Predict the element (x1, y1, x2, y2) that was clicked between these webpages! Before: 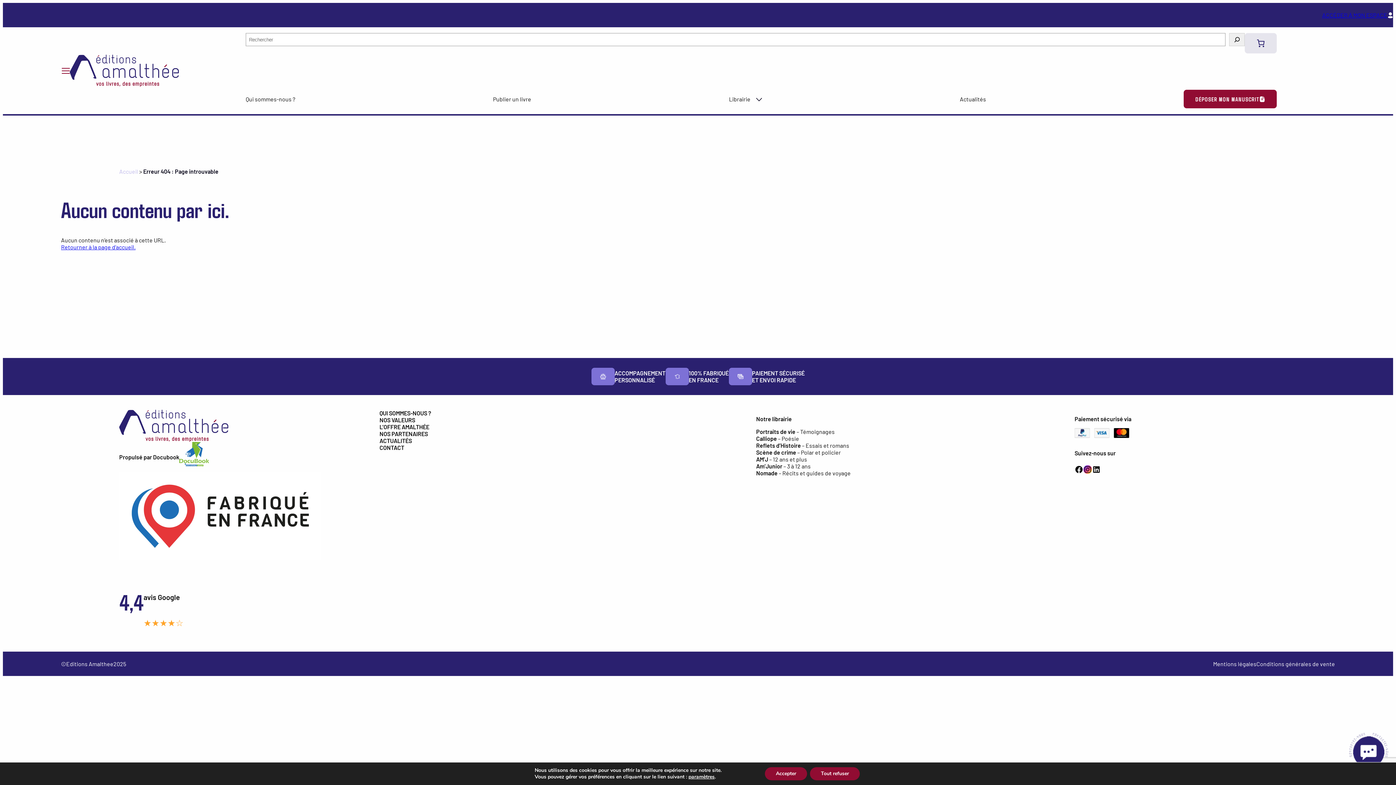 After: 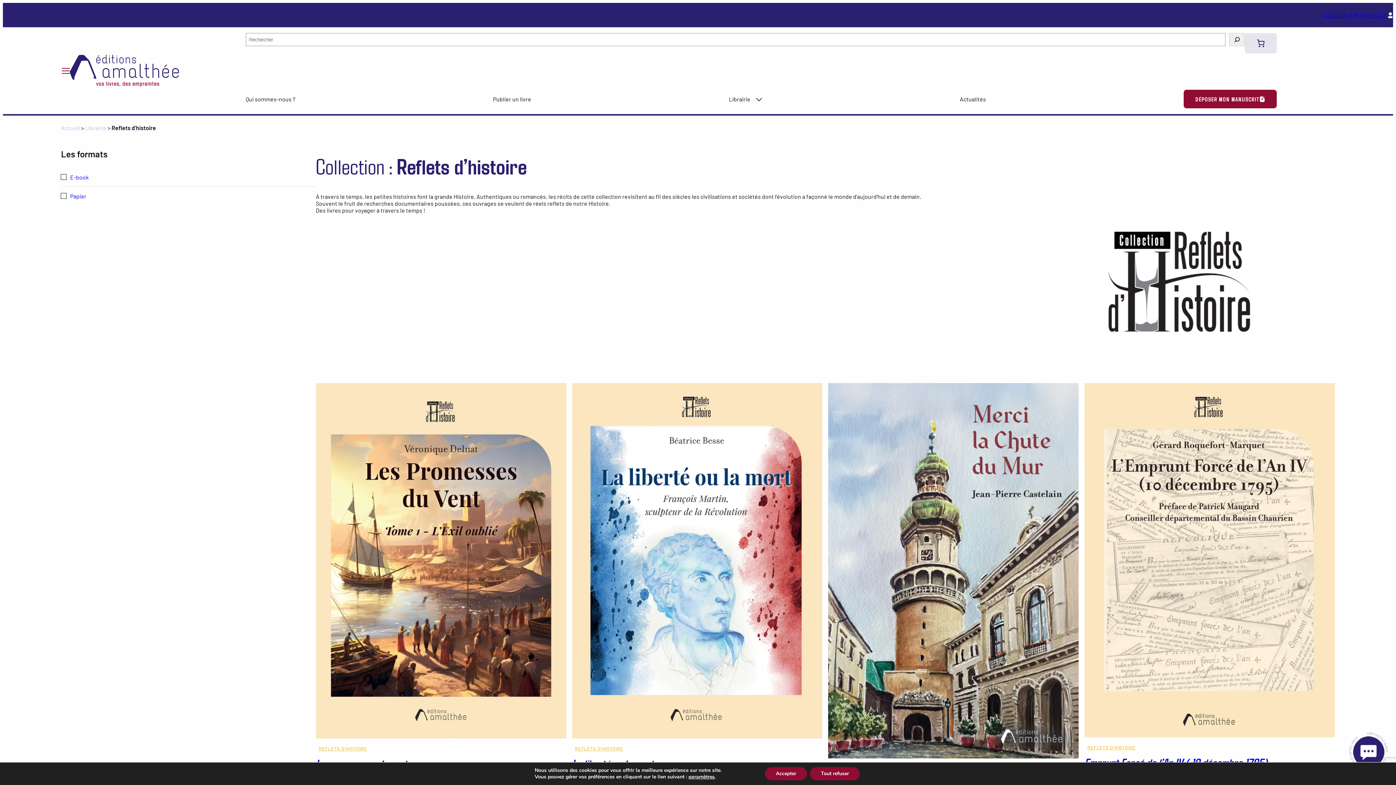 Action: label: Reflets d’Histoire – Essais et romans bbox: (756, 442, 850, 449)